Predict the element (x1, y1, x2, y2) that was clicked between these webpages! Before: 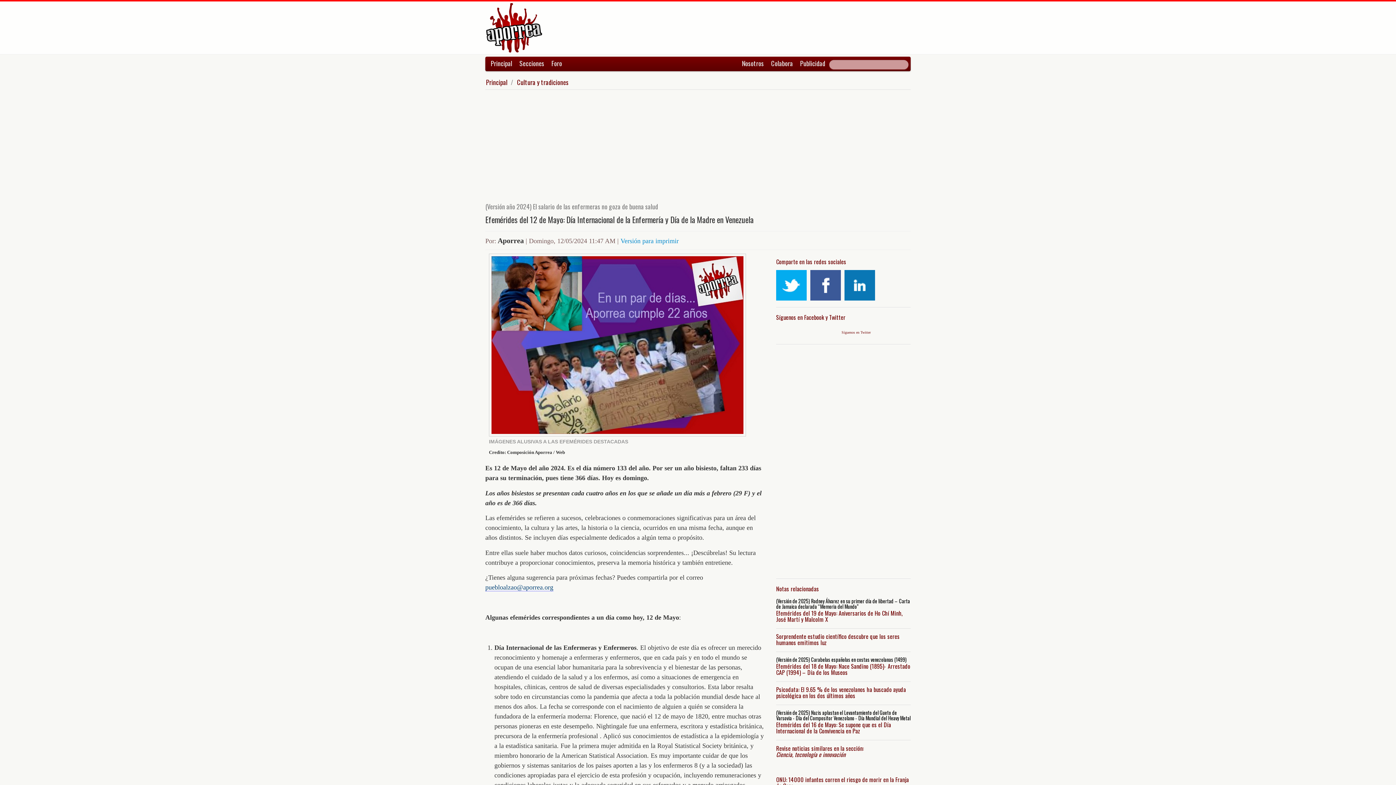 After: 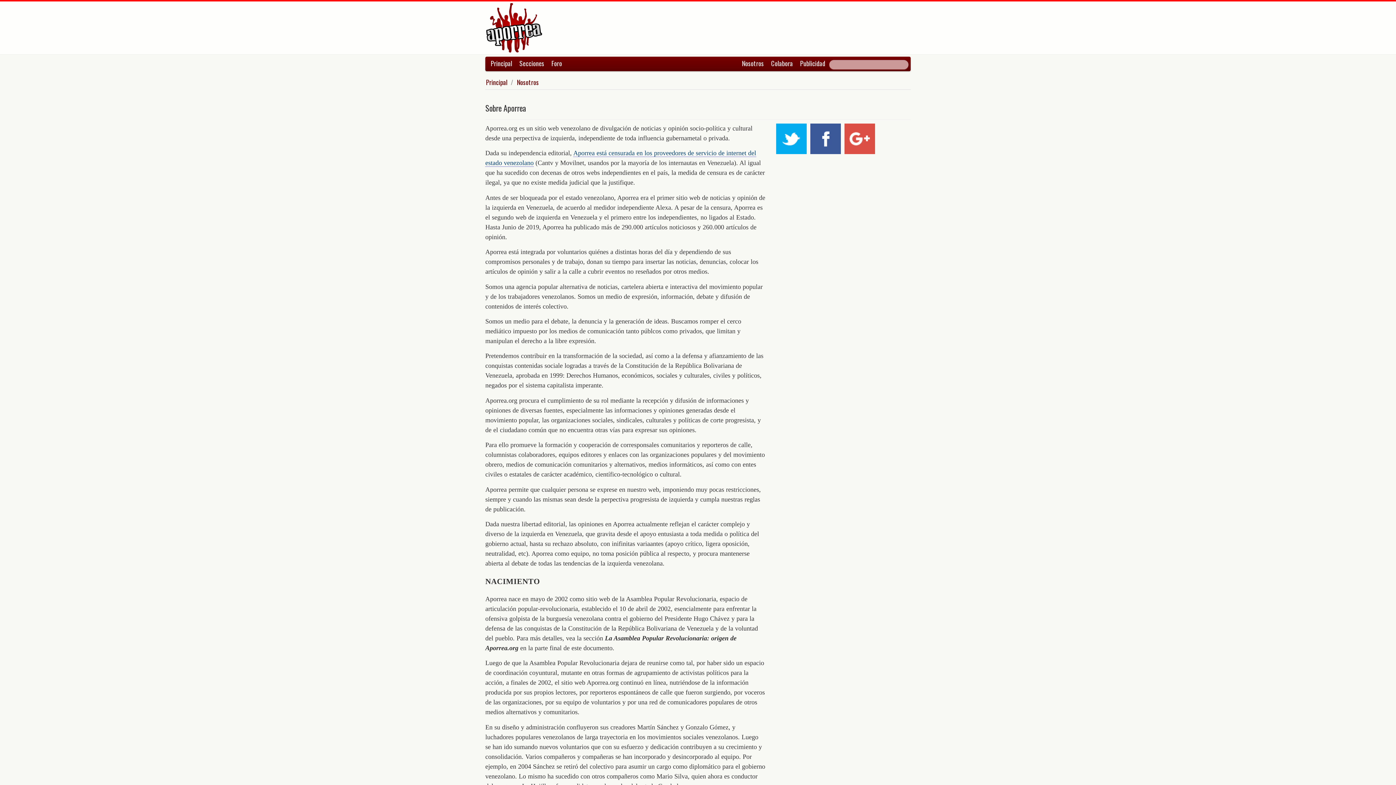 Action: bbox: (738, 56, 767, 70) label: Nosotros